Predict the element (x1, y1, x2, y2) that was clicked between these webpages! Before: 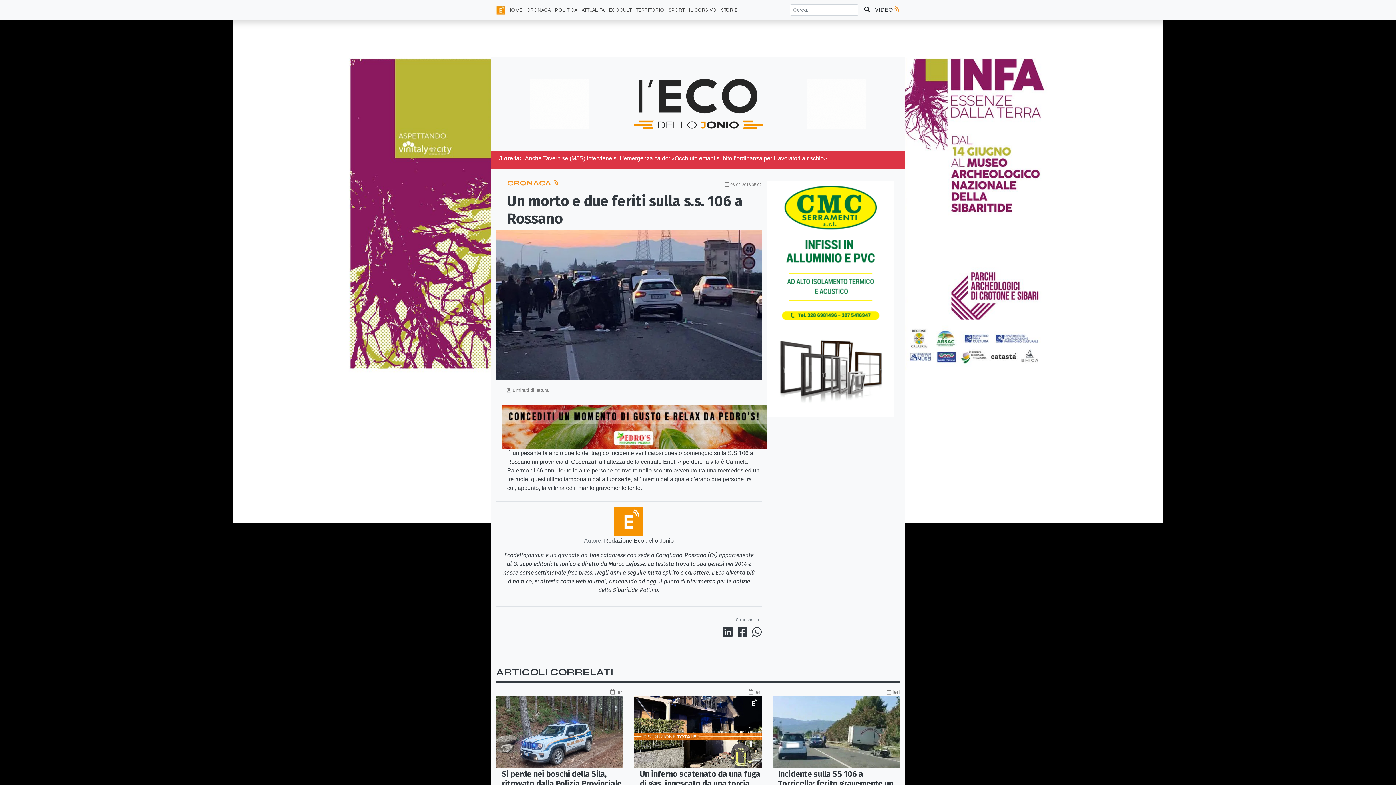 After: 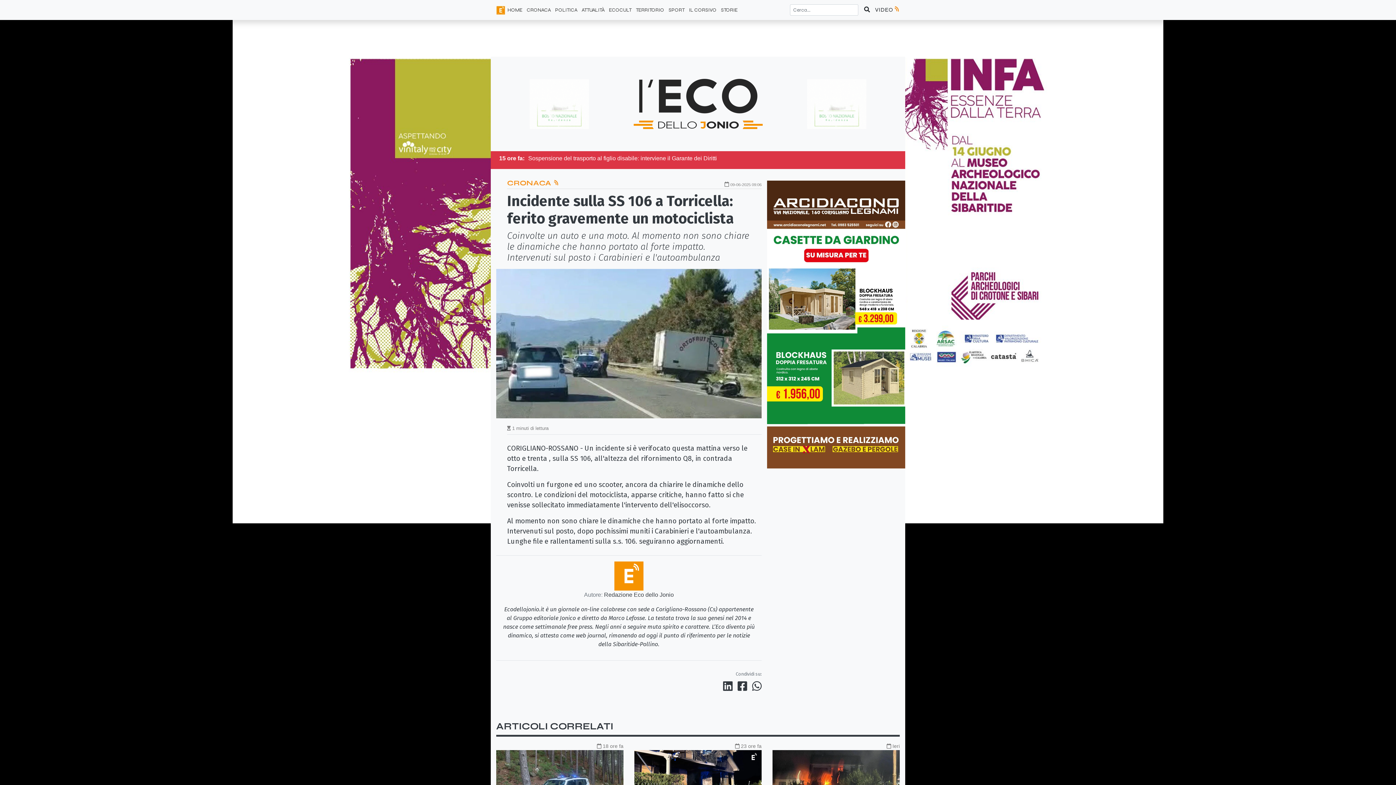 Action: bbox: (772, 769, 900, 788) label: Incidente sulla SS 106 a Torricella: ferito gravemente un motociclista